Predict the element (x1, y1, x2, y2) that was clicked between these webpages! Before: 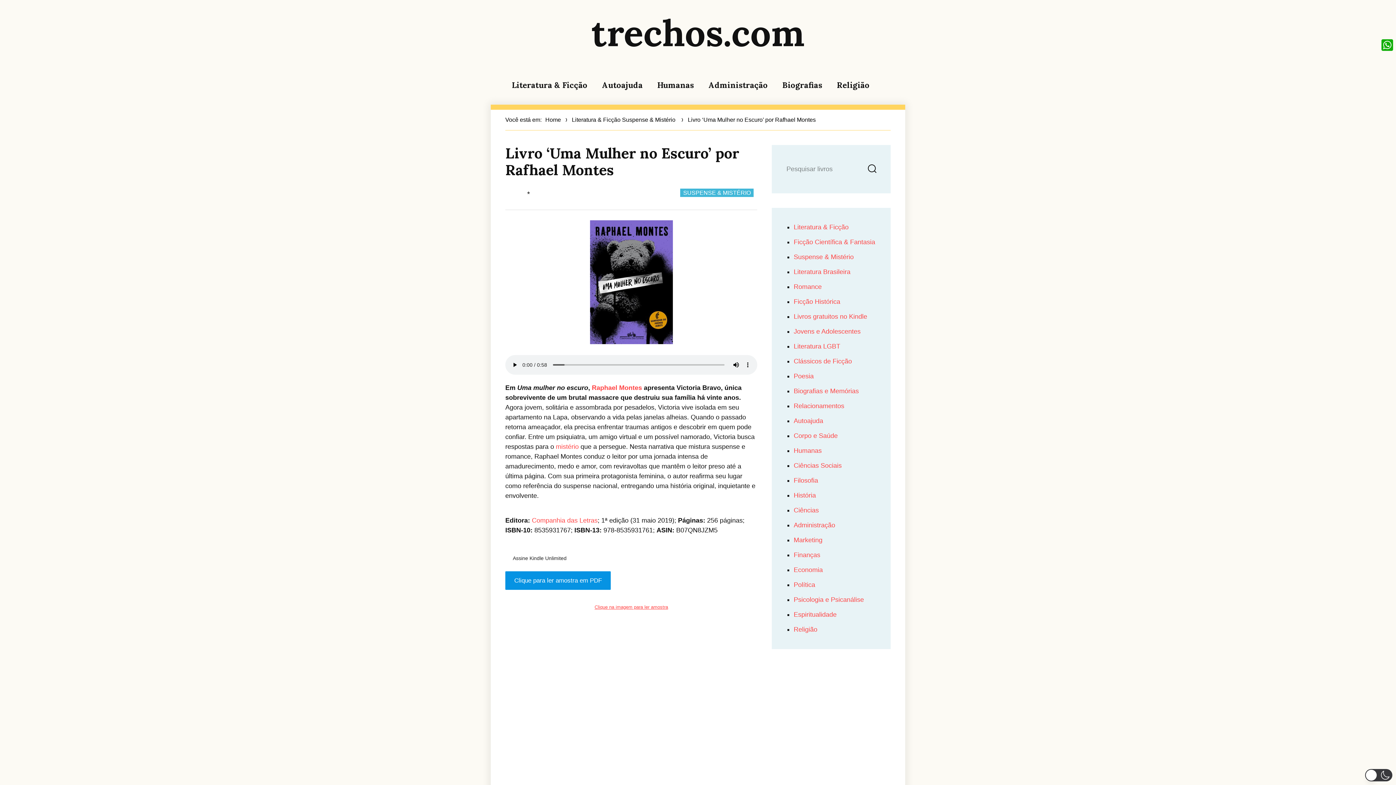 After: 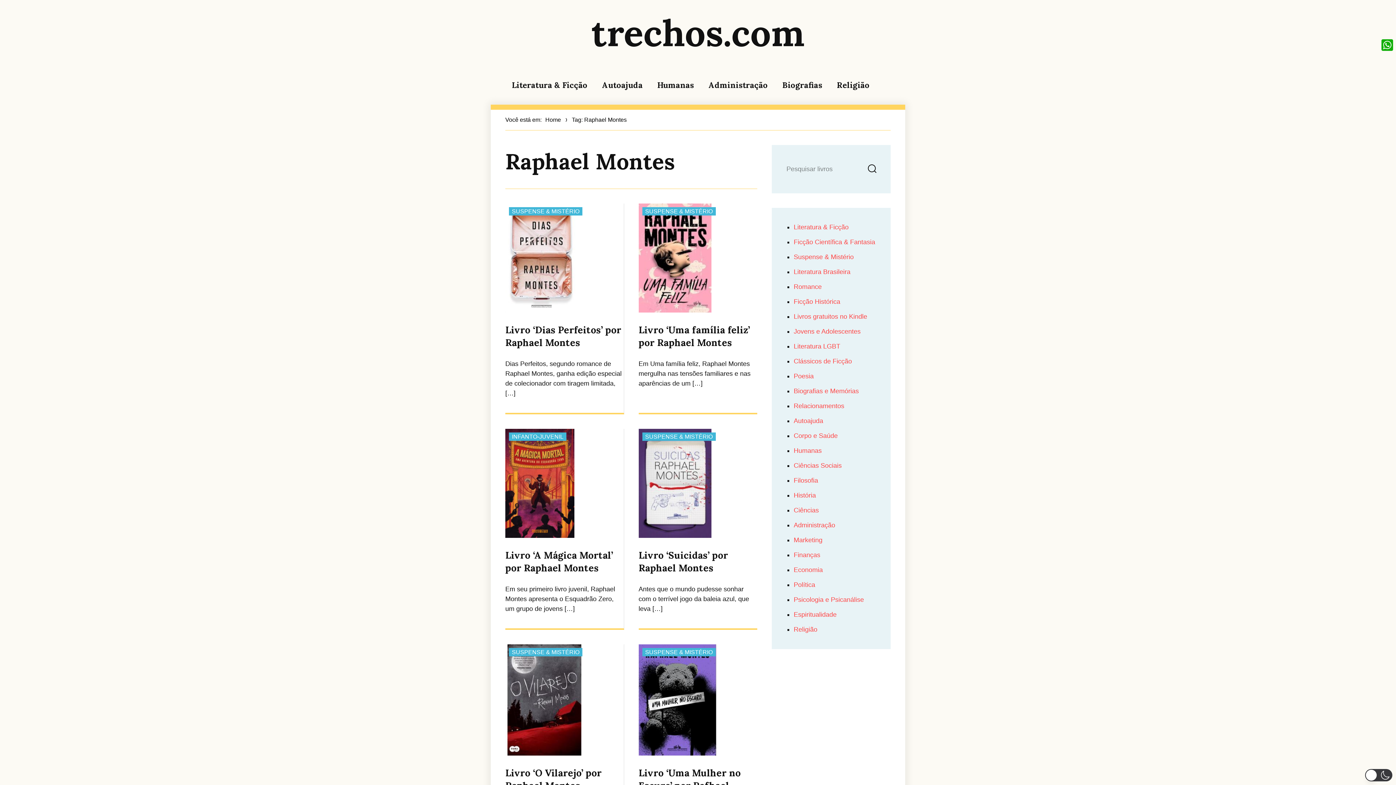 Action: label: Raphael Montes bbox: (592, 384, 642, 391)